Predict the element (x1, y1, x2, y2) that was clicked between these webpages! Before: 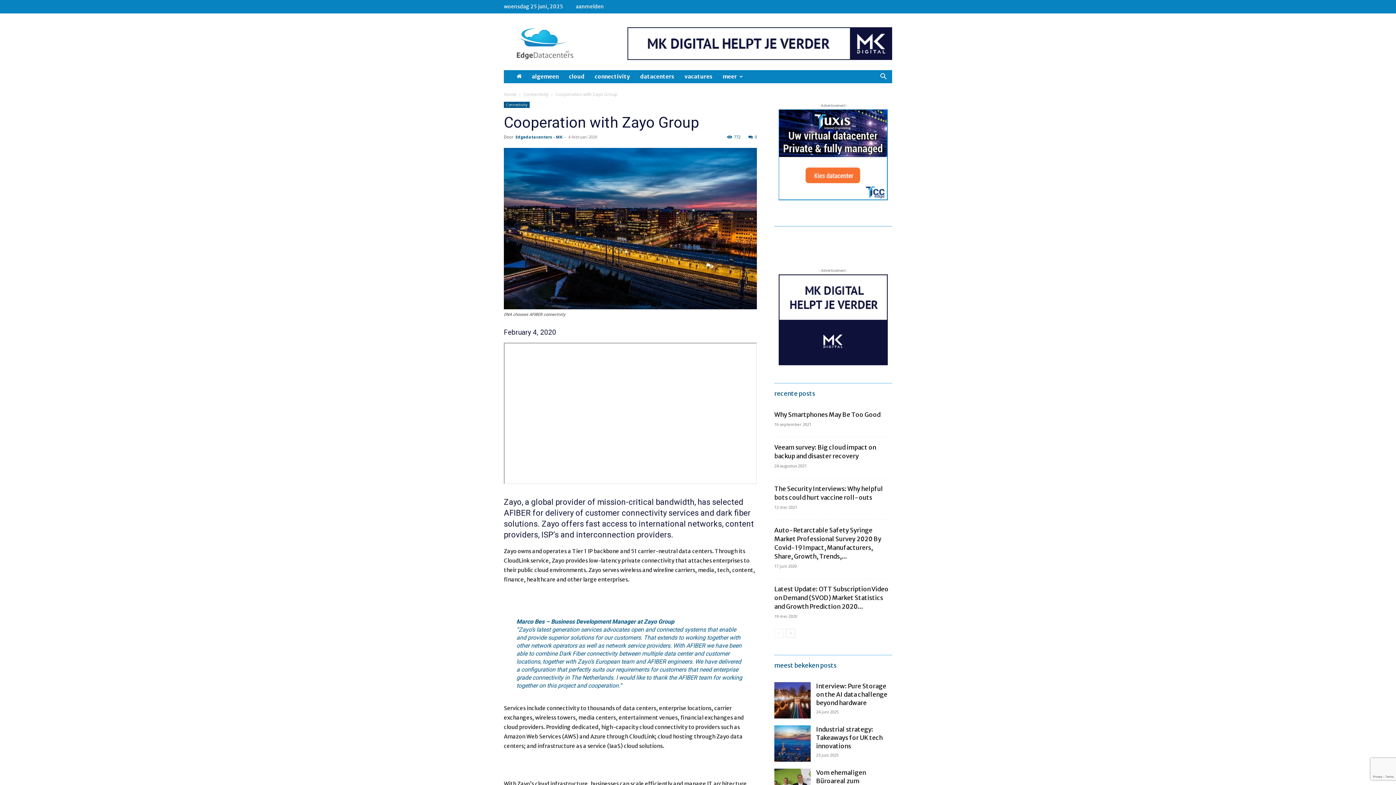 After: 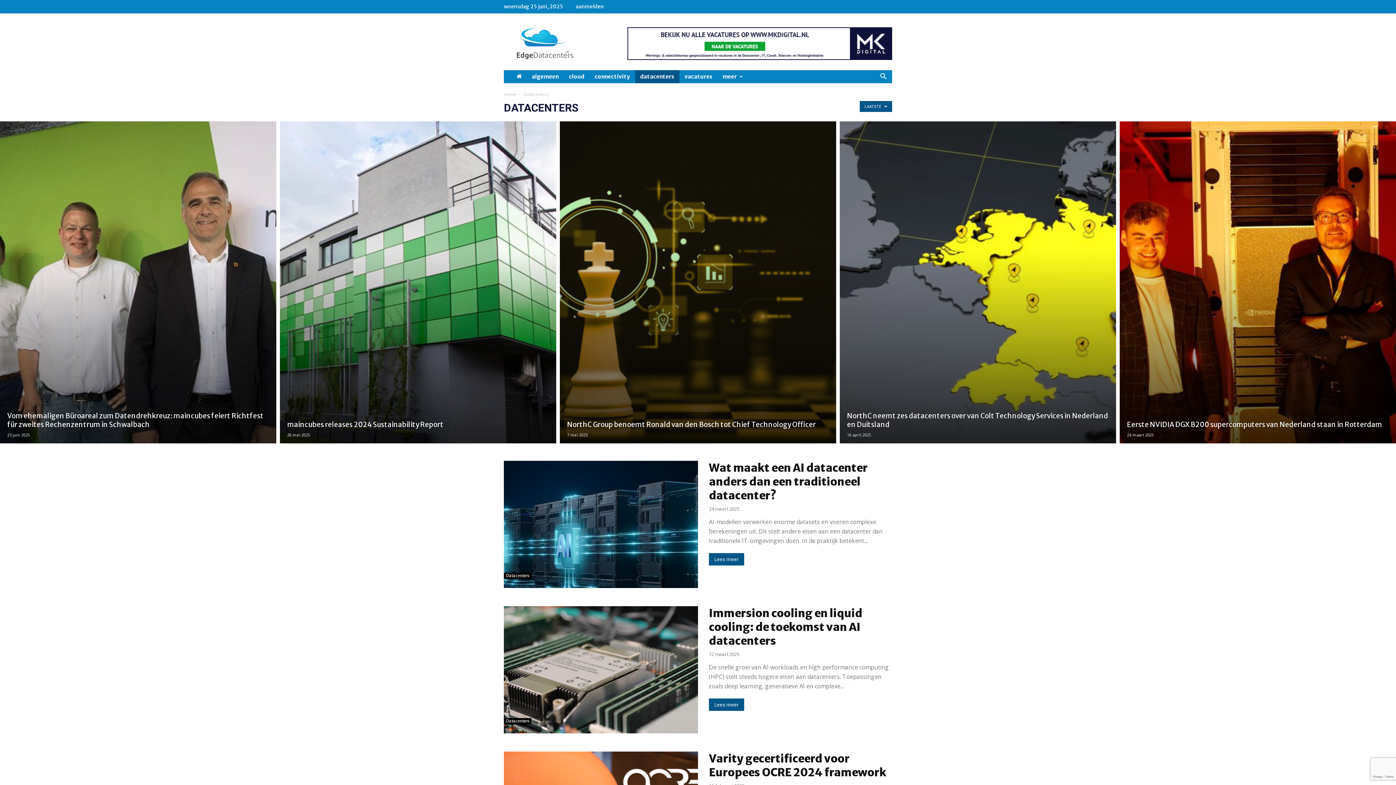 Action: bbox: (635, 70, 679, 83) label: datacenters